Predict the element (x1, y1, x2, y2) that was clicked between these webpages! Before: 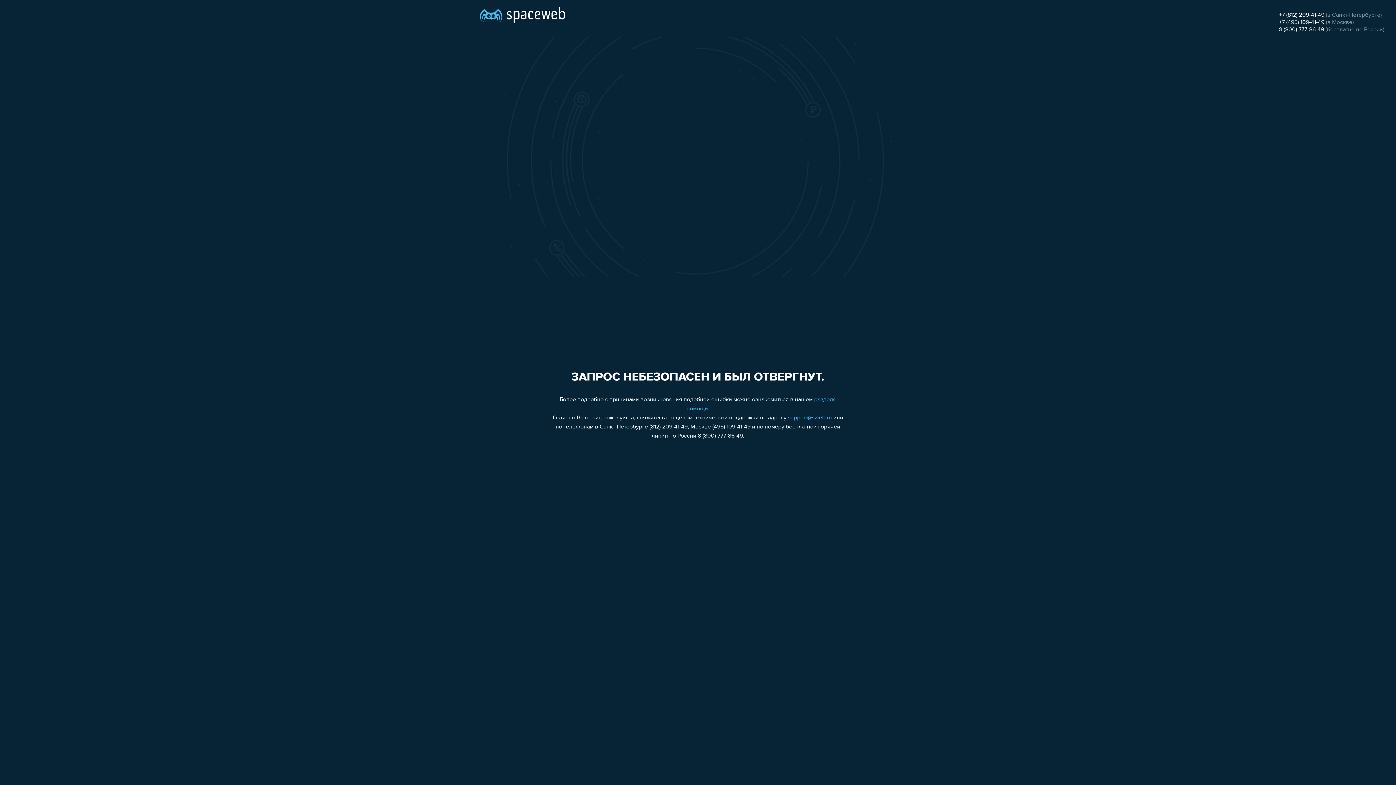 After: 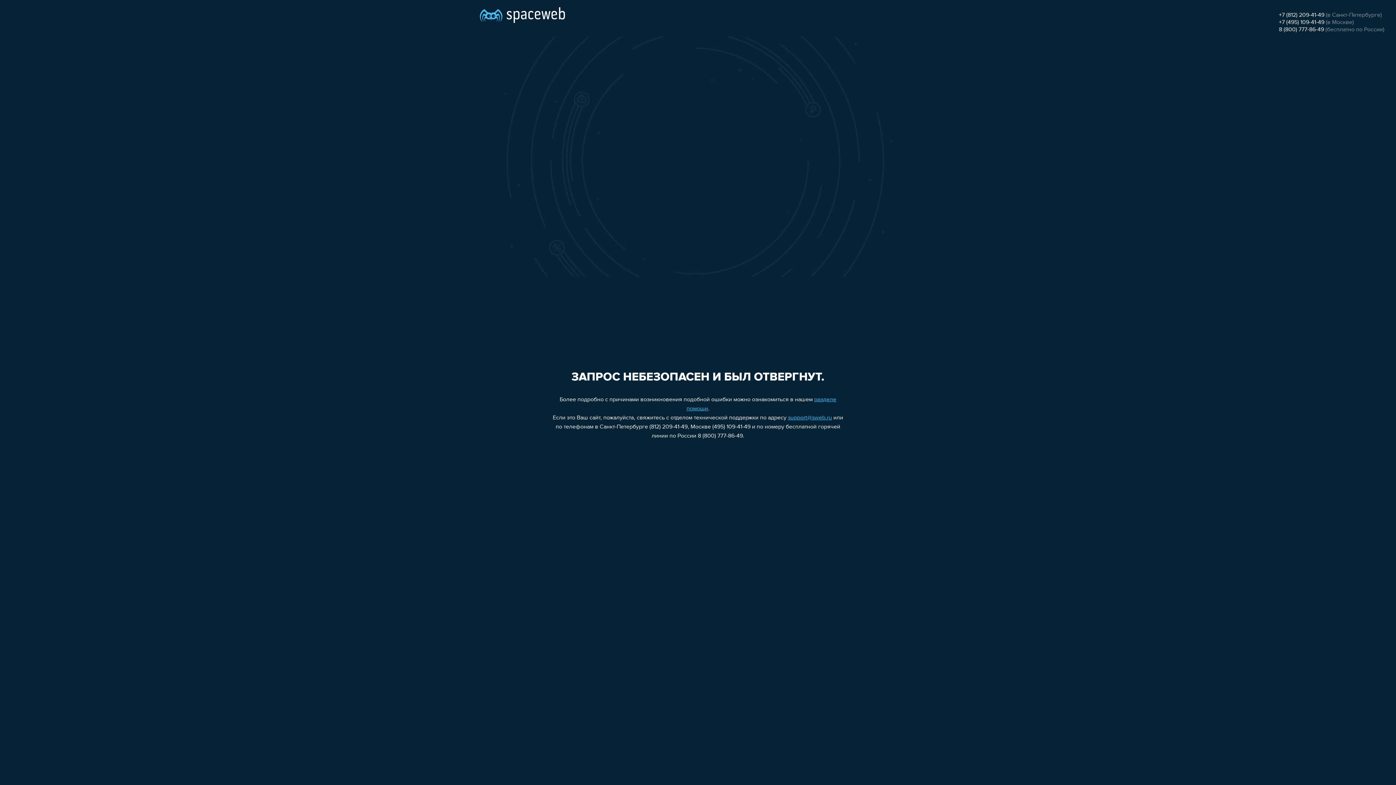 Action: label: +7 (495) 109-41-49 bbox: (1279, 19, 1324, 25)